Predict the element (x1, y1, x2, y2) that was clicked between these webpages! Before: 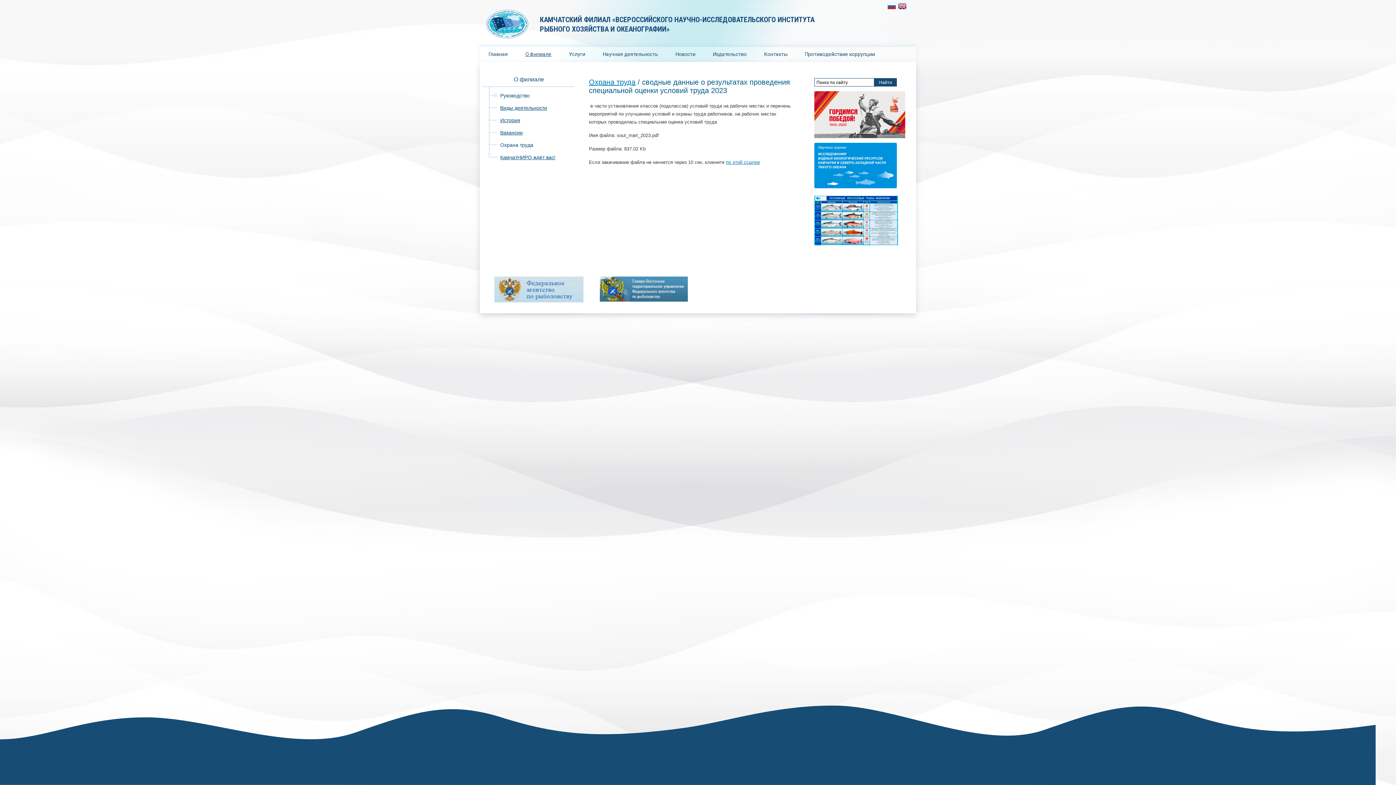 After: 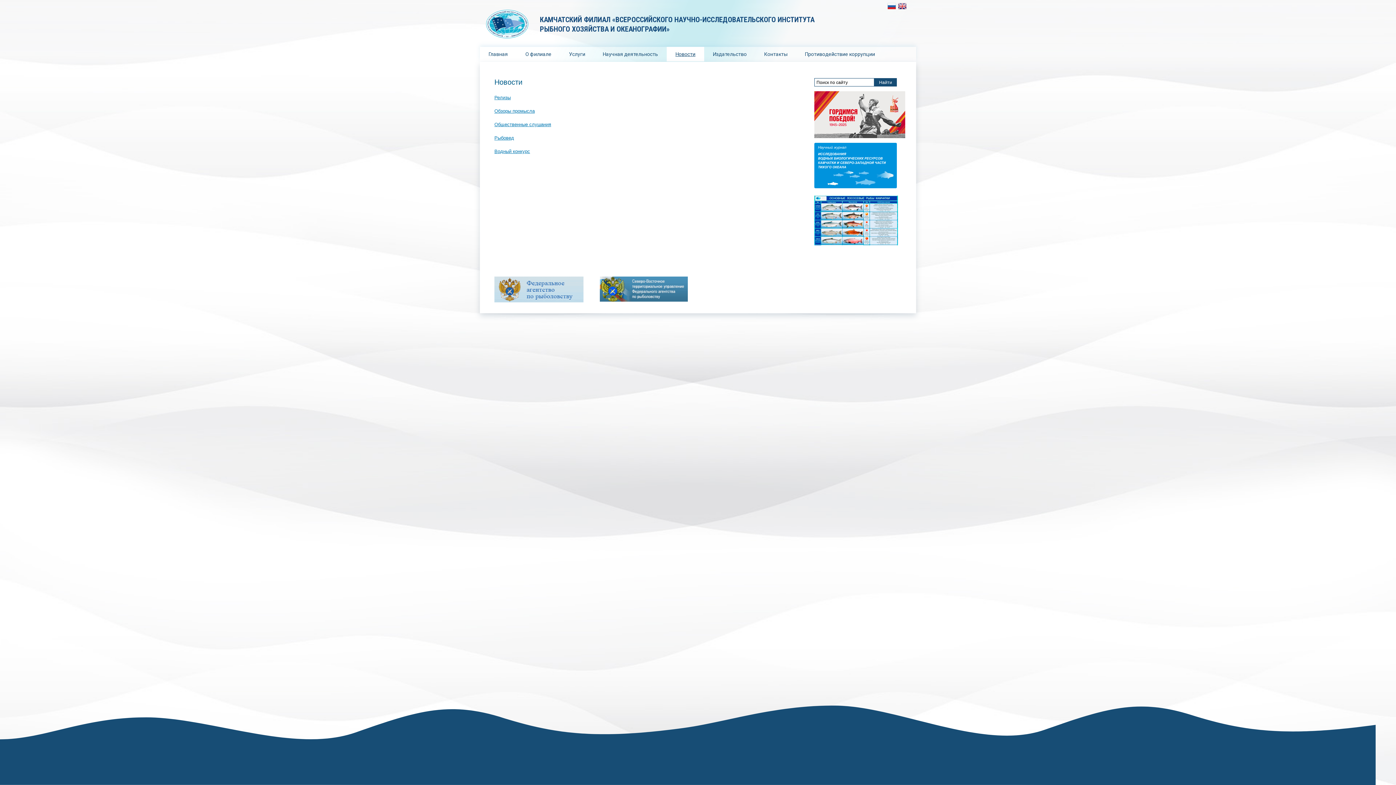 Action: label: Новости bbox: (666, 46, 704, 61)